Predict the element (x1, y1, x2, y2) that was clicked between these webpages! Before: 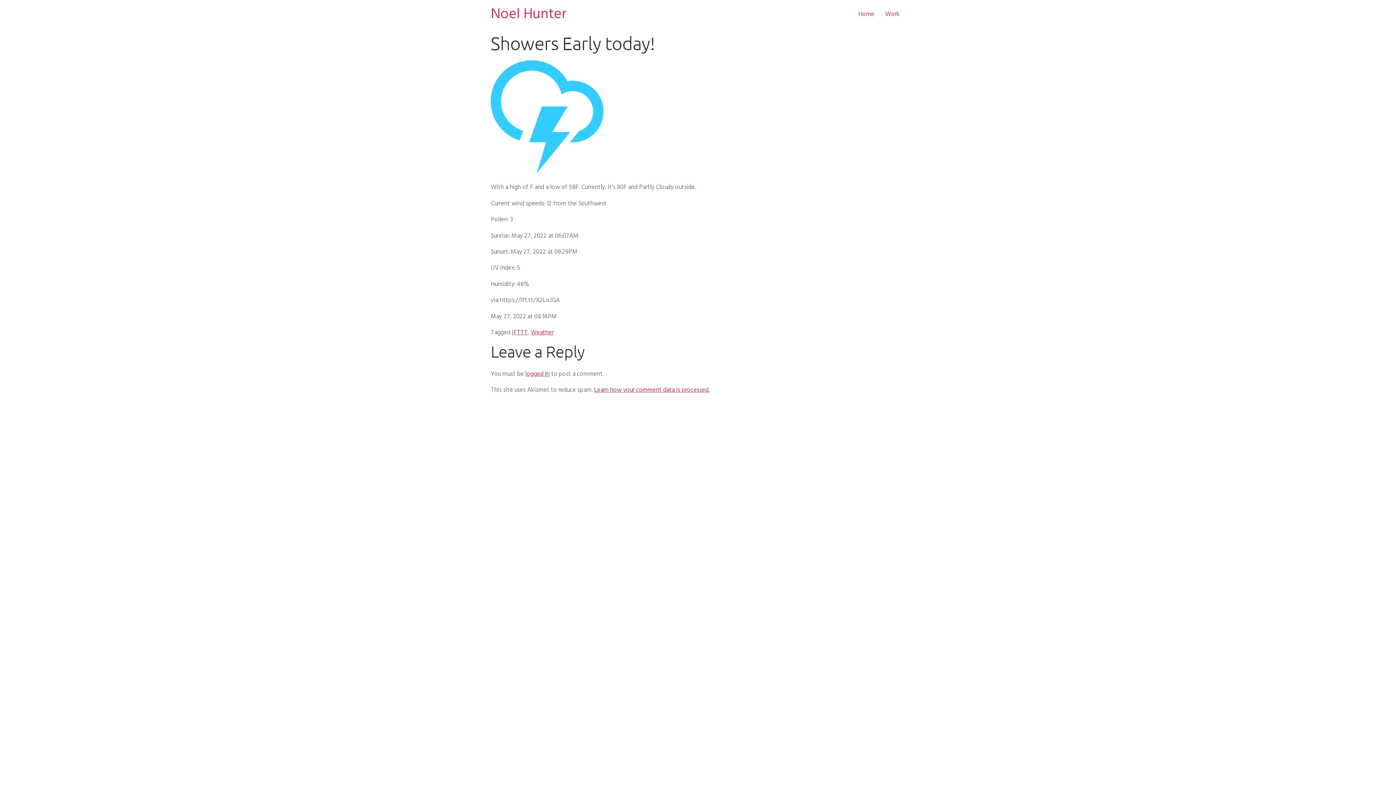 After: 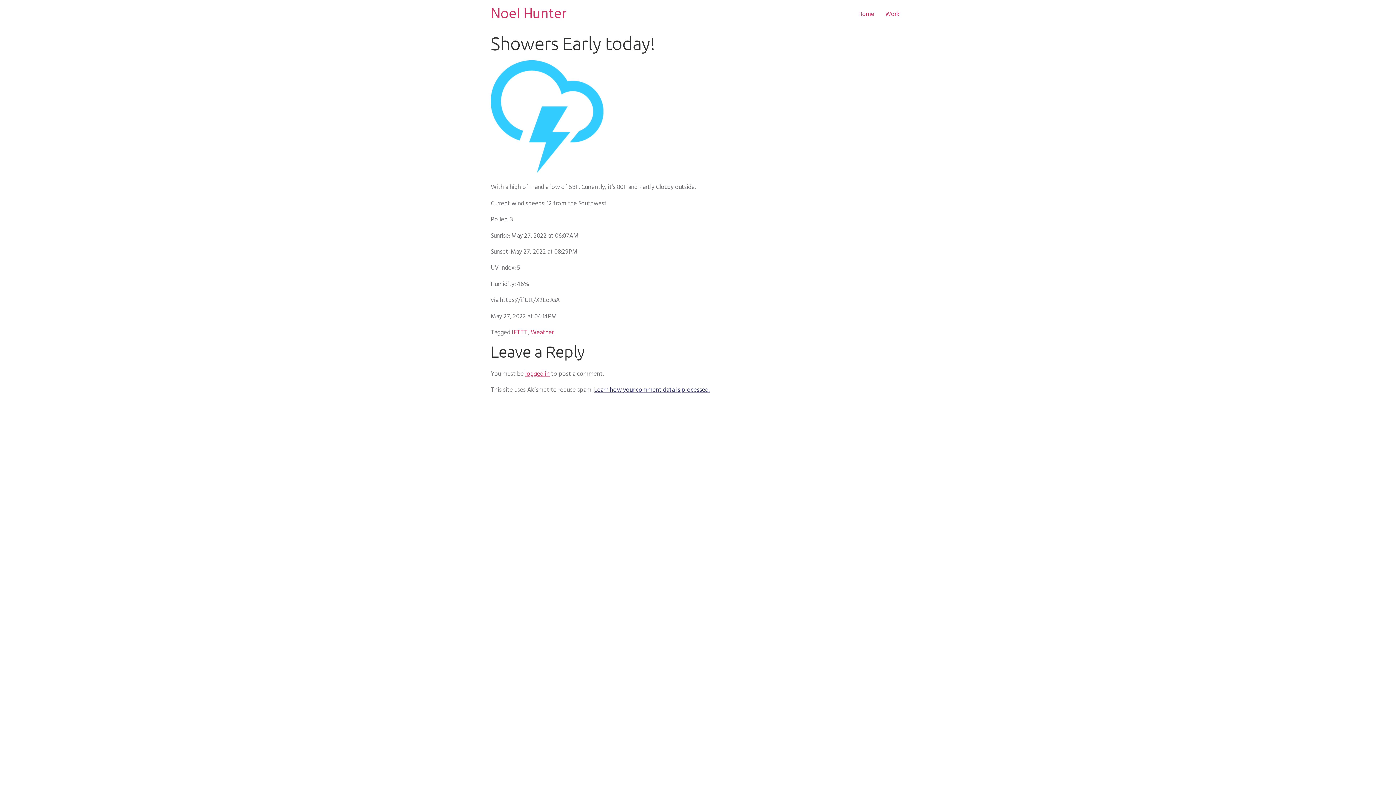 Action: label: Learn how your comment data is processed. bbox: (594, 385, 709, 395)